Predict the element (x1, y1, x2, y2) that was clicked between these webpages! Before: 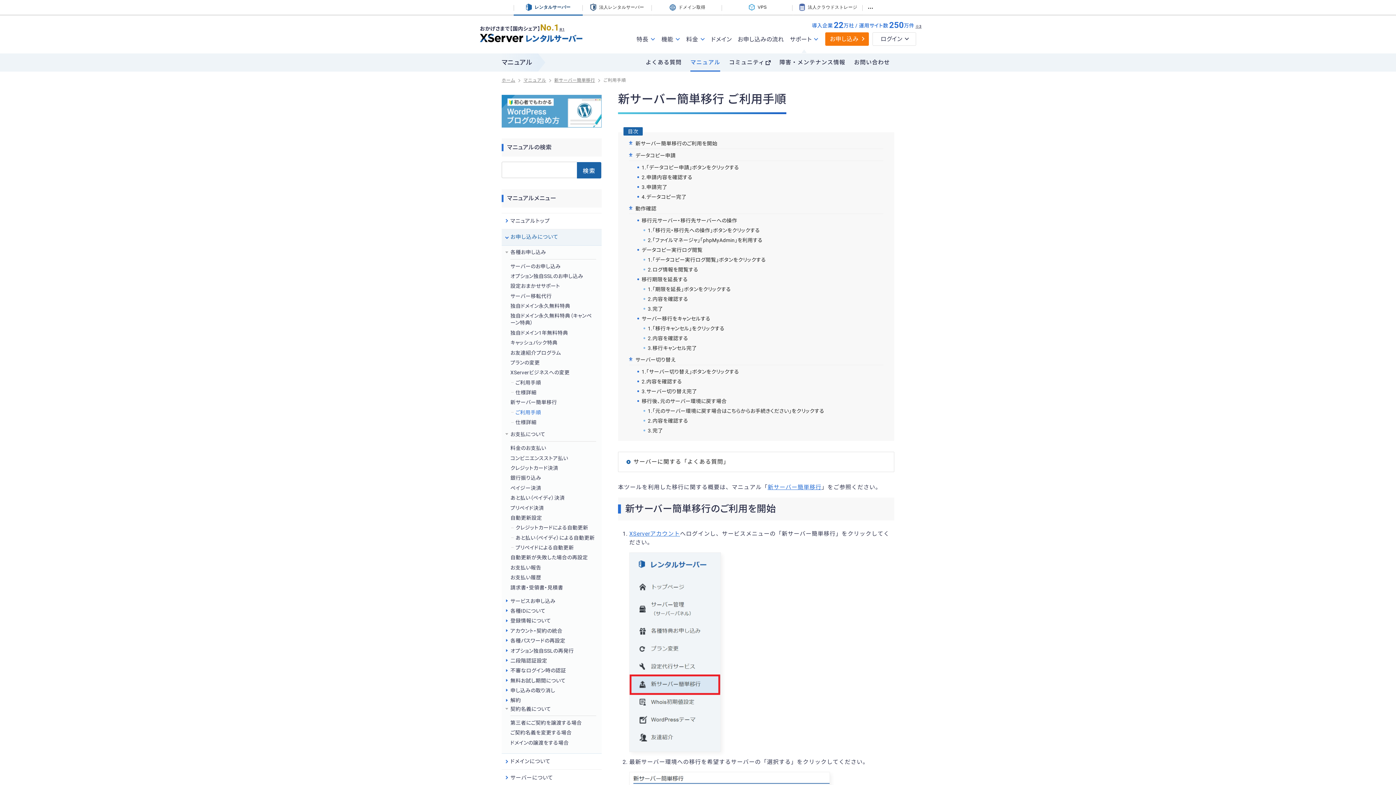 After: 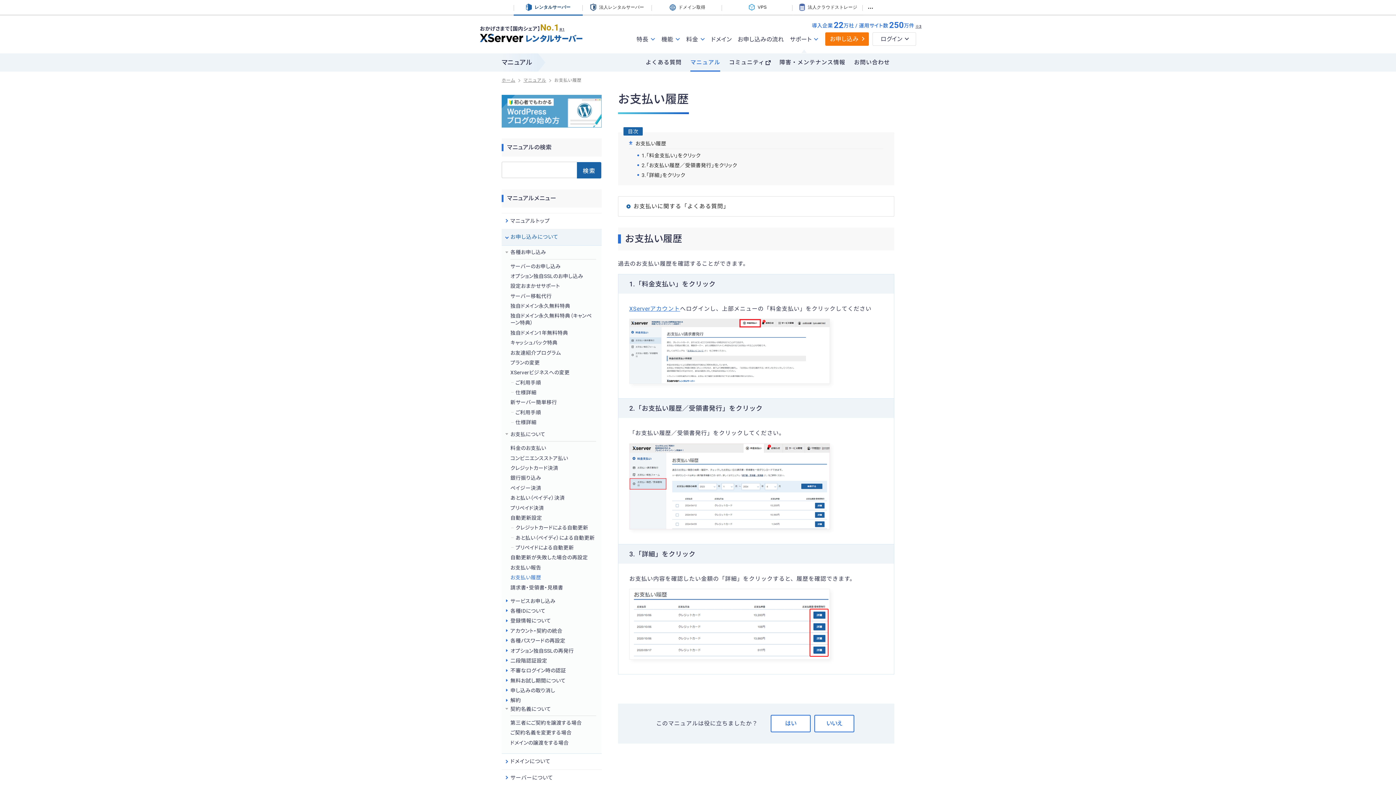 Action: bbox: (510, 573, 596, 583) label: お支払い履歴